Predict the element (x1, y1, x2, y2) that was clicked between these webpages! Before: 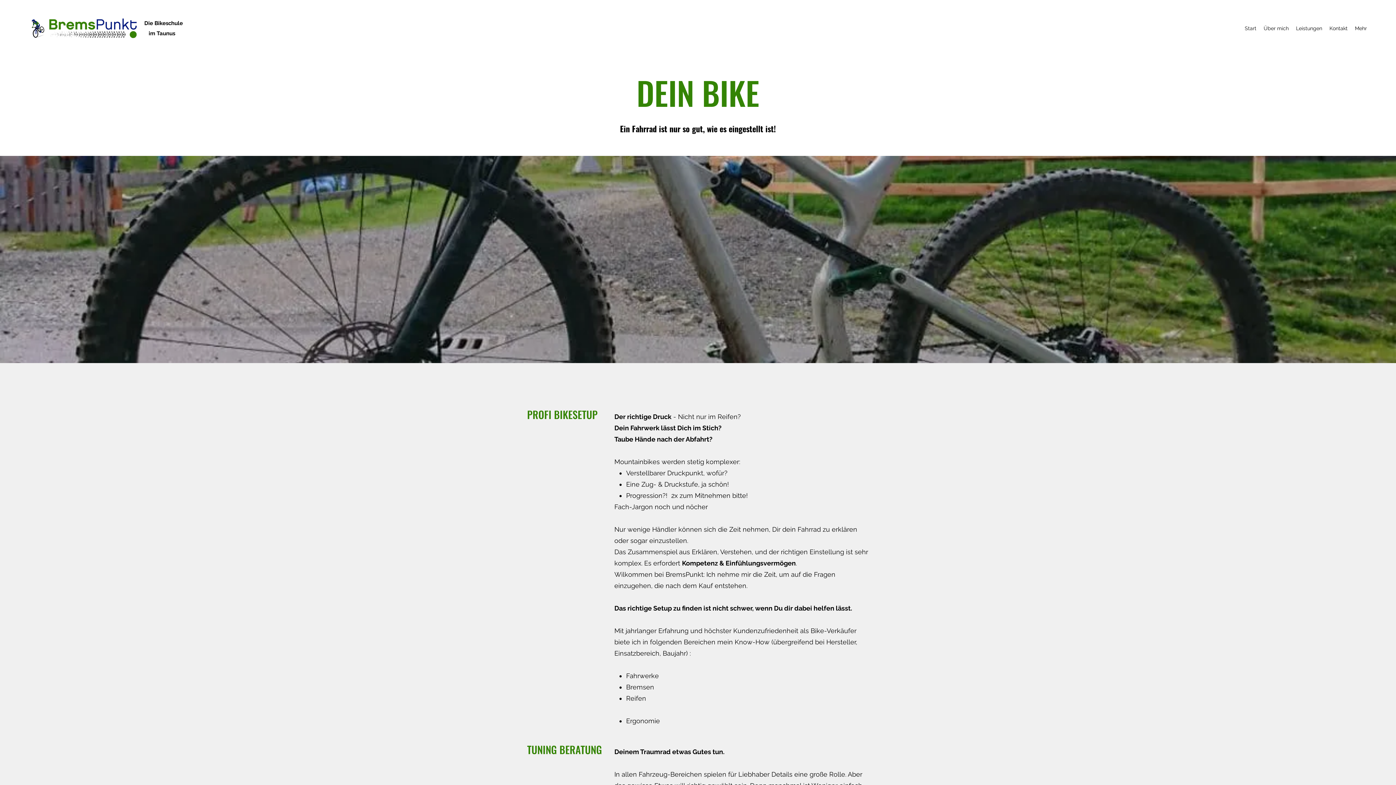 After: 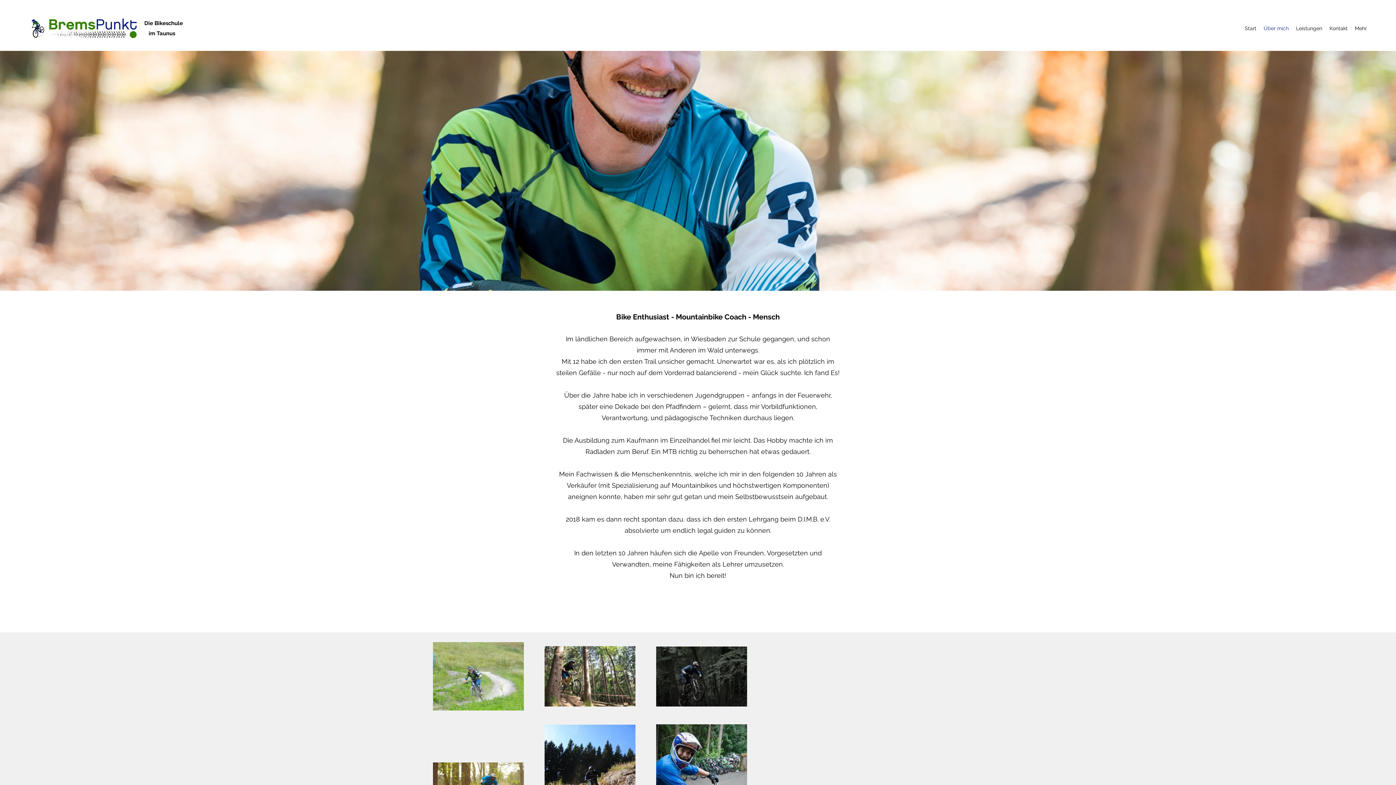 Action: label: Über mich bbox: (1260, 22, 1292, 33)